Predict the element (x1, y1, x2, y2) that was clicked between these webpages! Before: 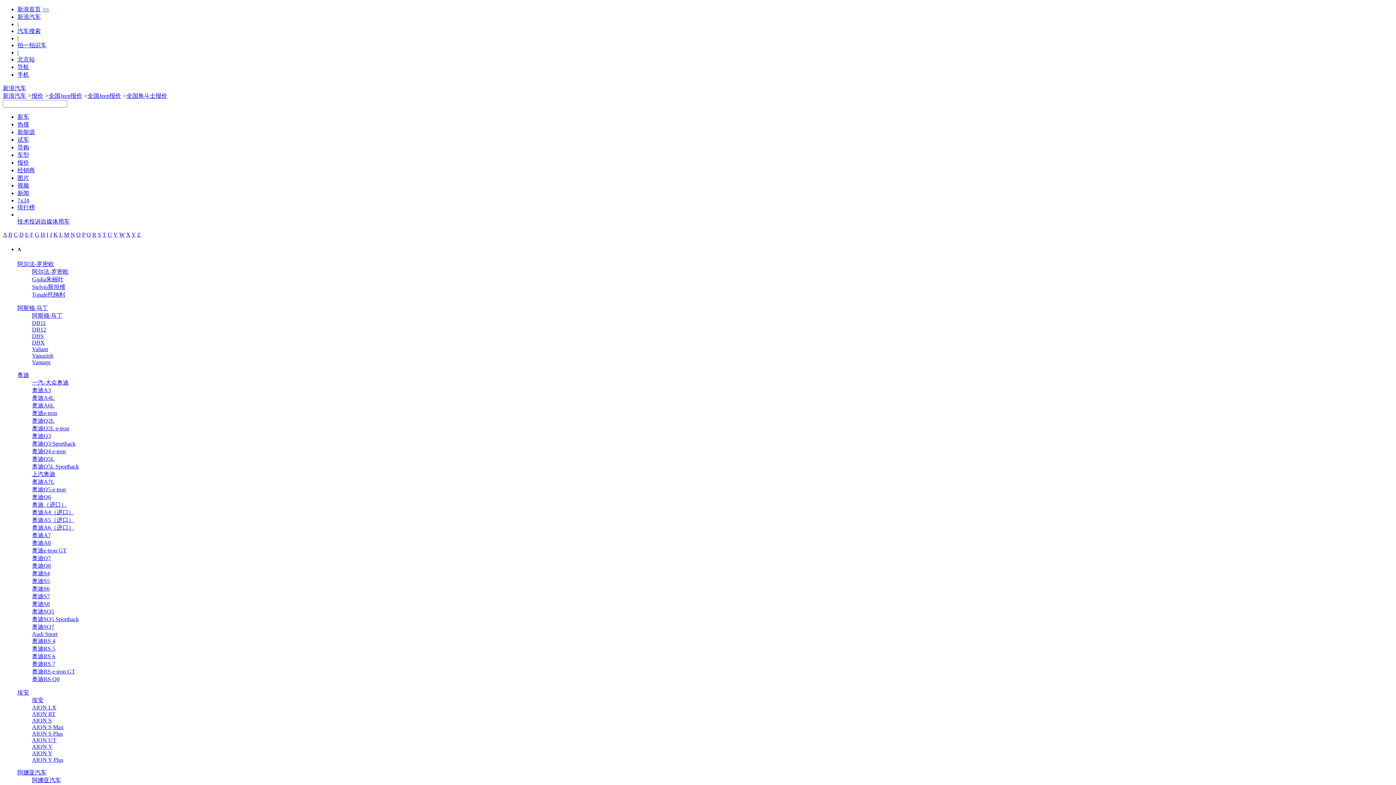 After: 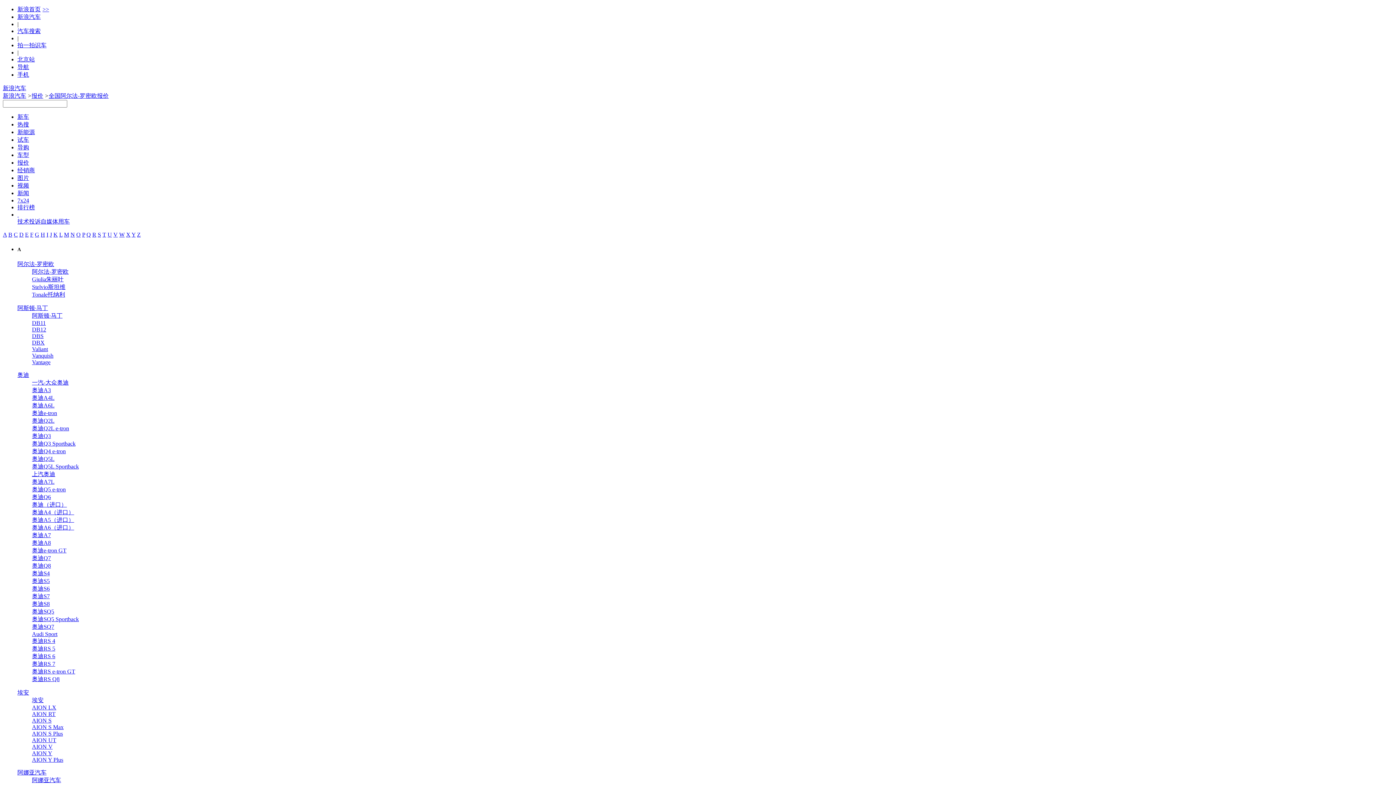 Action: bbox: (17, 261, 54, 267) label: 阿尔法-罗密欧